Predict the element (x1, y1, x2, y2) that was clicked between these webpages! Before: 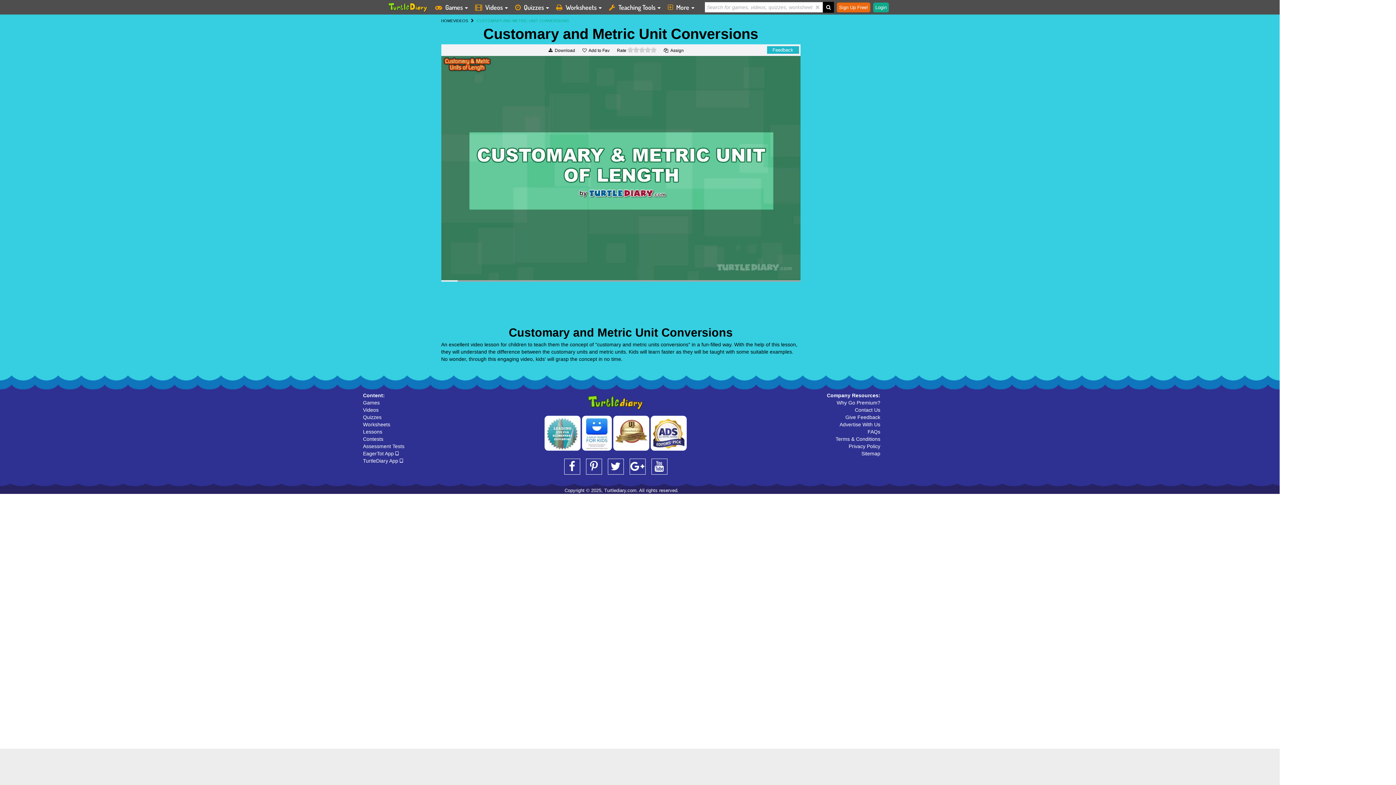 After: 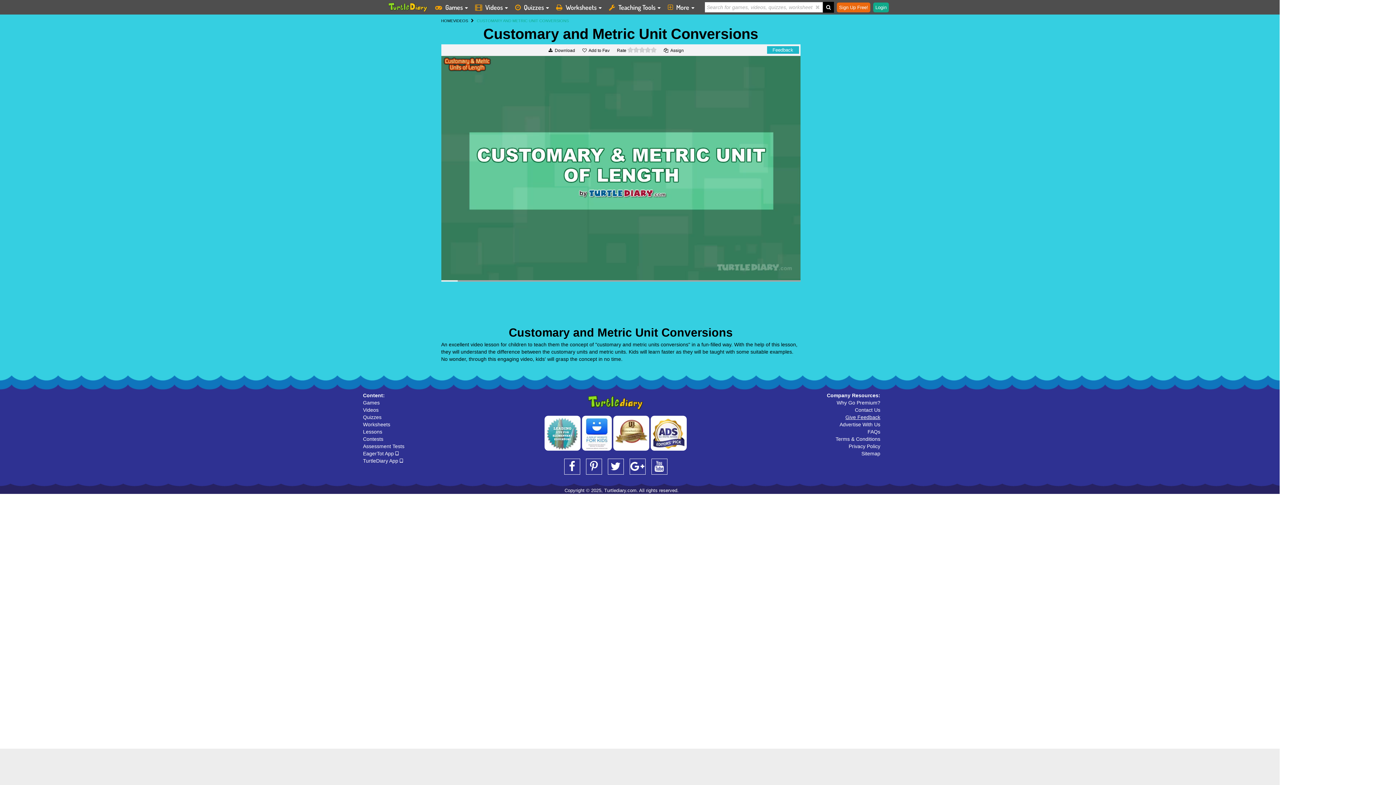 Action: label: Give Feedback bbox: (845, 414, 880, 420)